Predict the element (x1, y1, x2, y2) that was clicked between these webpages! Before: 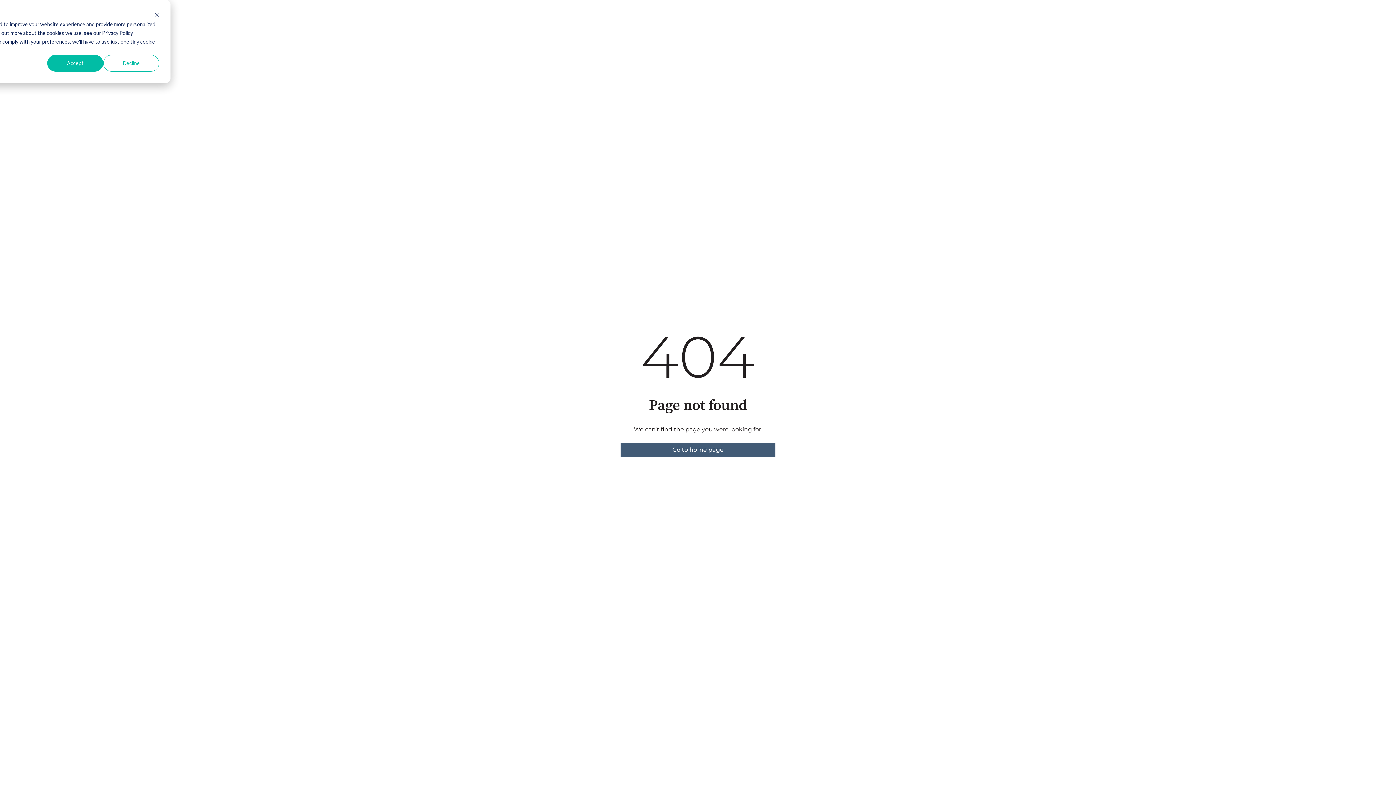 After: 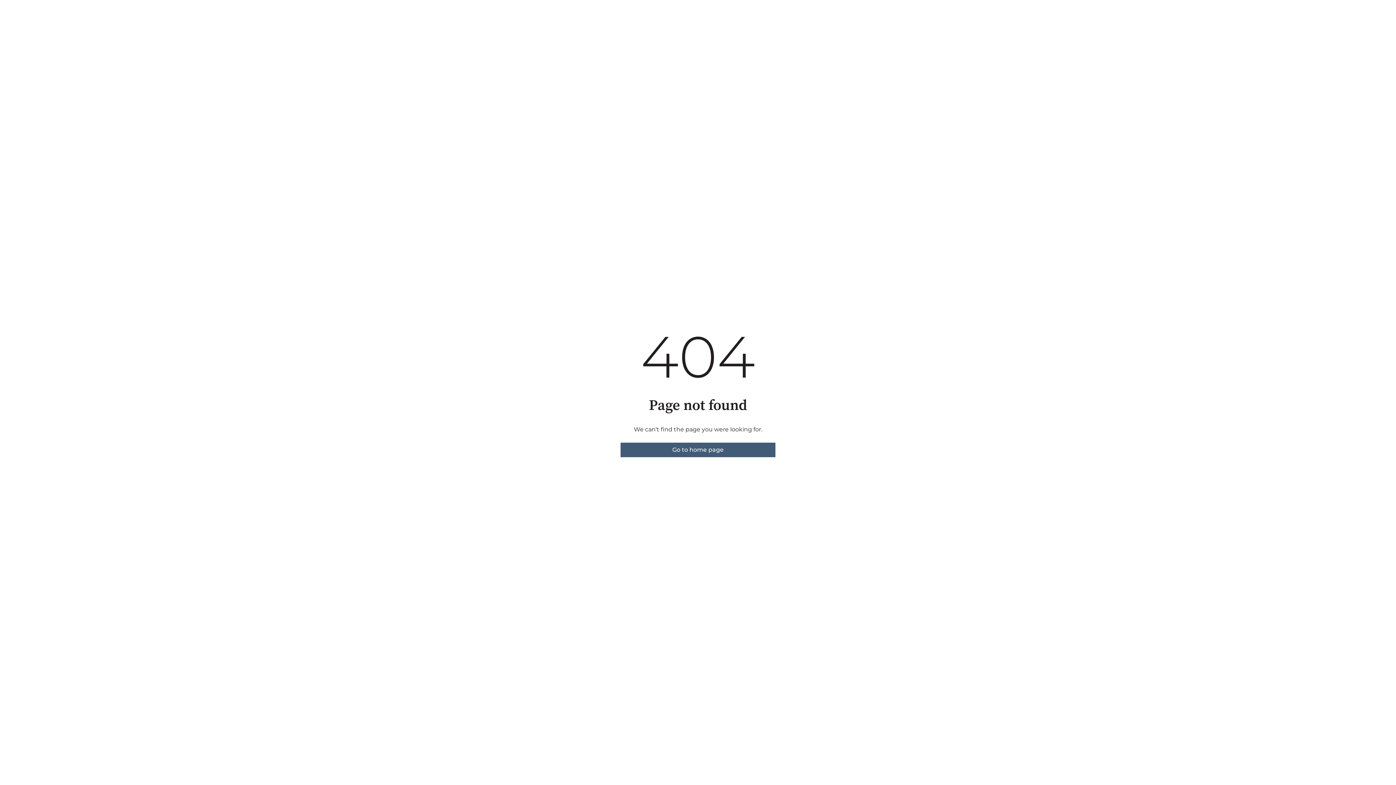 Action: label: Decline bbox: (103, 54, 159, 71)